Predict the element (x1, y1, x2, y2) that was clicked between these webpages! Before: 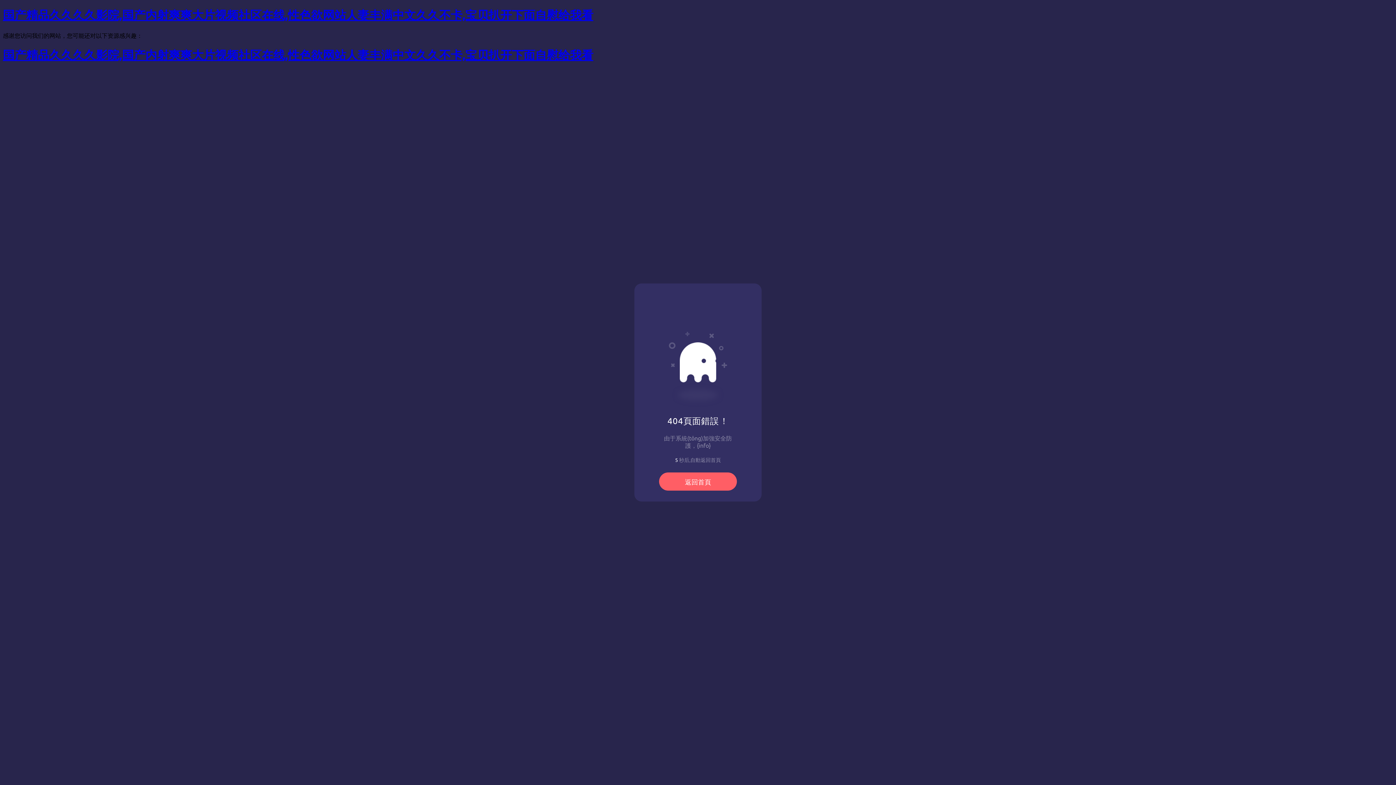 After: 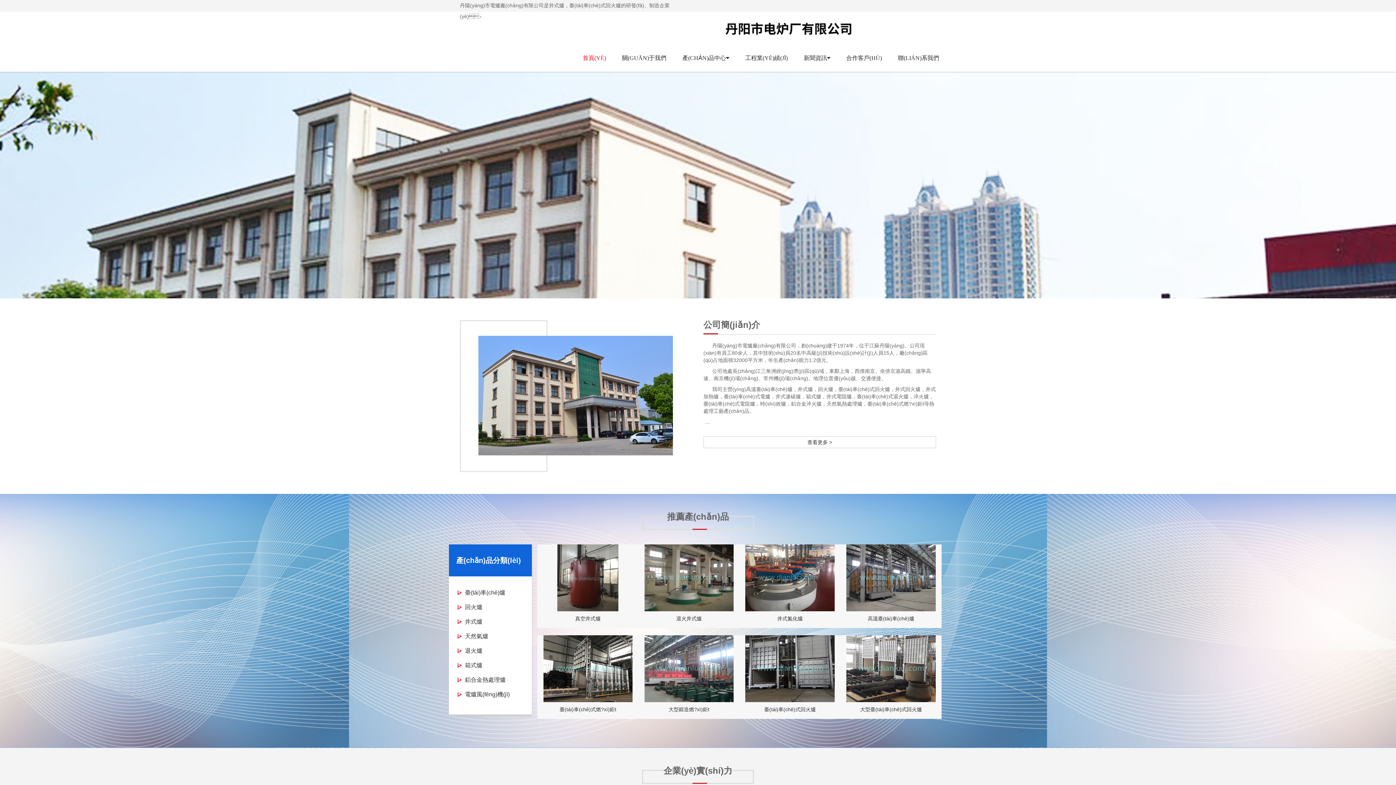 Action: bbox: (659, 472, 737, 490) label: 返回首頁